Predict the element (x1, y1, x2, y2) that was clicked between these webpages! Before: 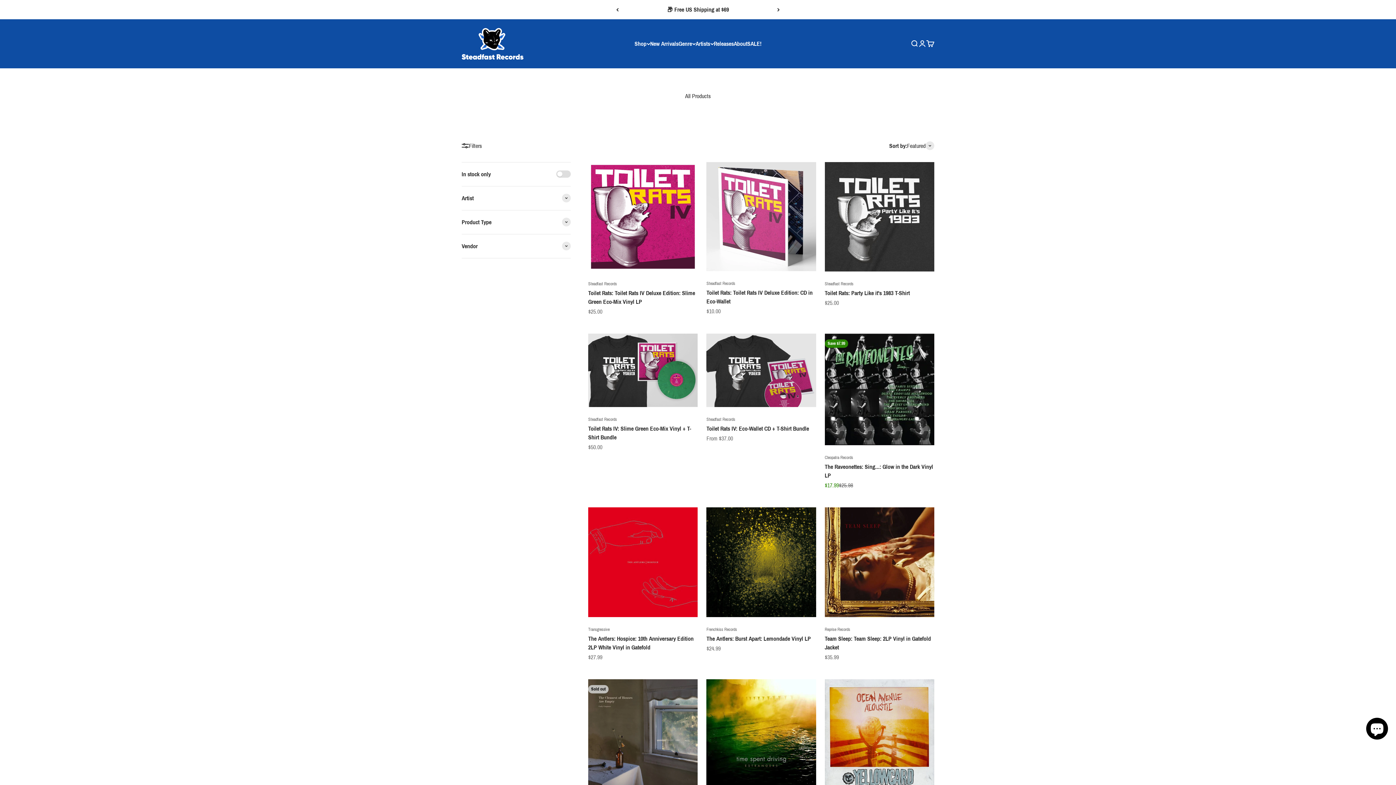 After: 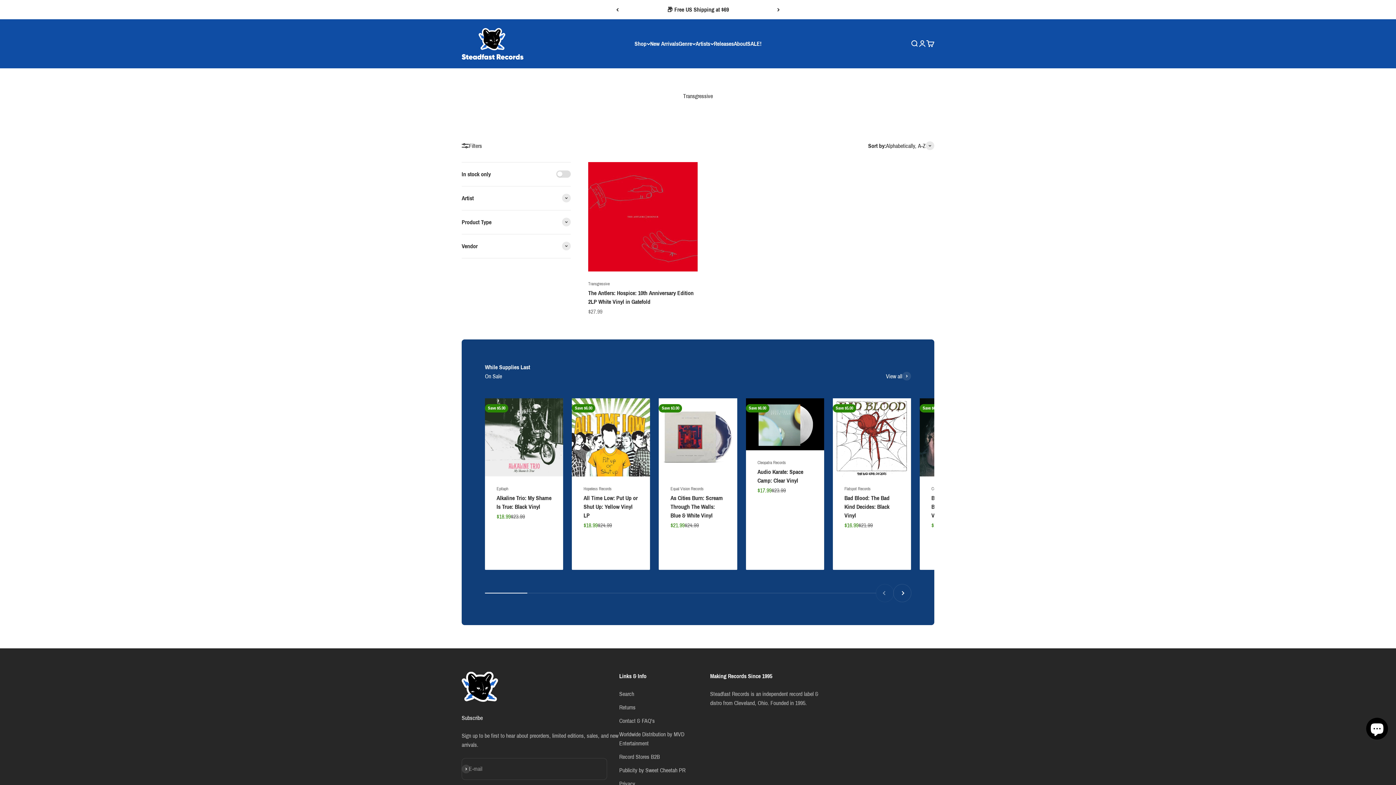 Action: bbox: (588, 626, 697, 633) label: Transgressive